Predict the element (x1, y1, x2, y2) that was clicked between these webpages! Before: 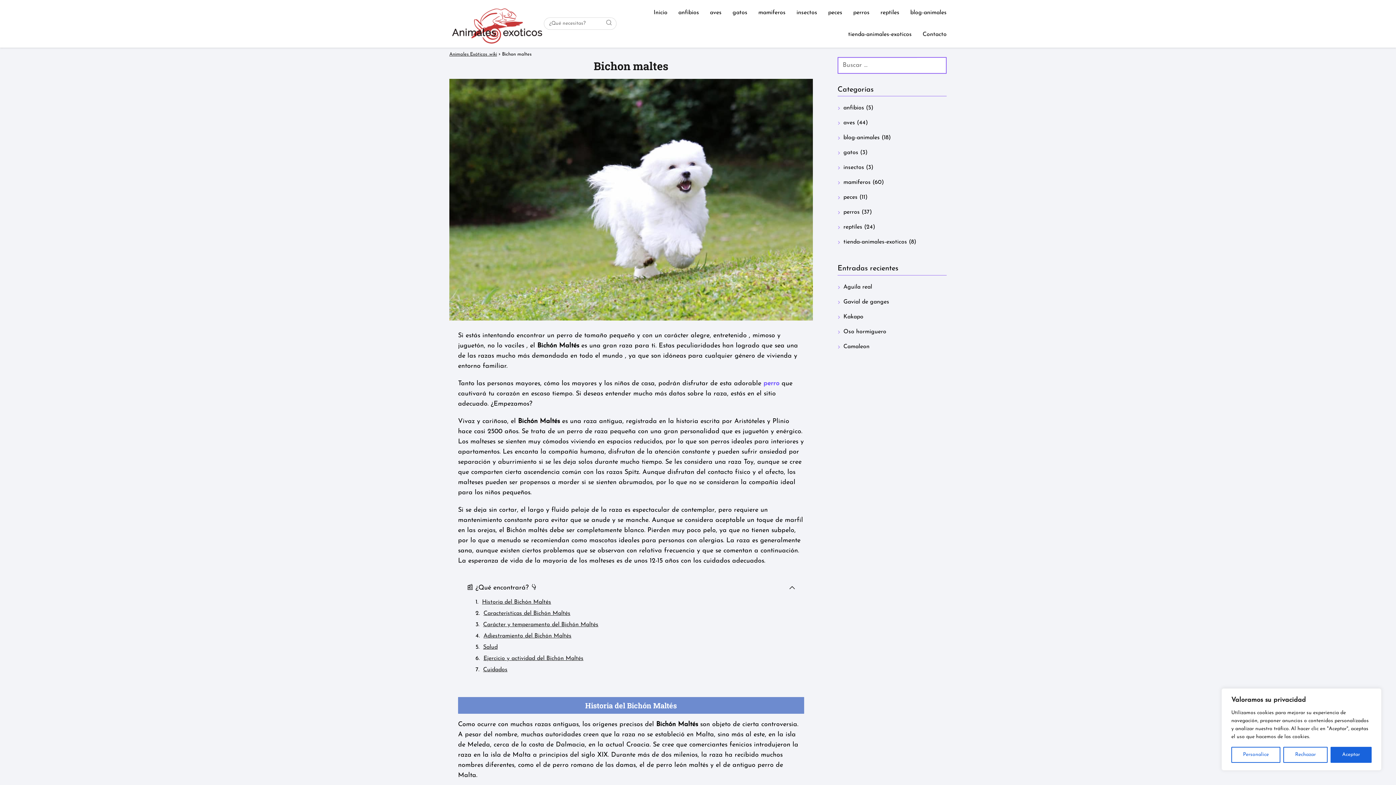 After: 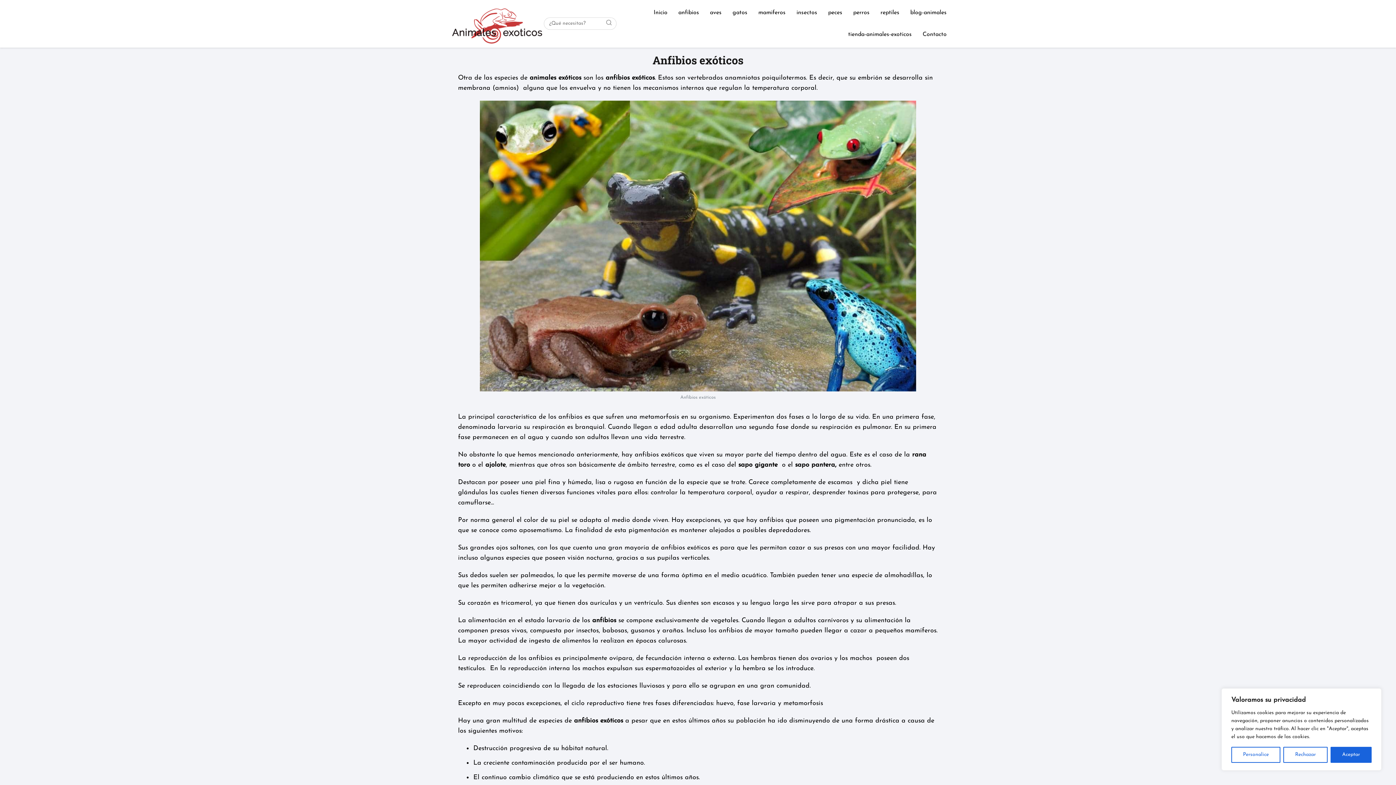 Action: label: anfibios bbox: (678, 9, 699, 15)